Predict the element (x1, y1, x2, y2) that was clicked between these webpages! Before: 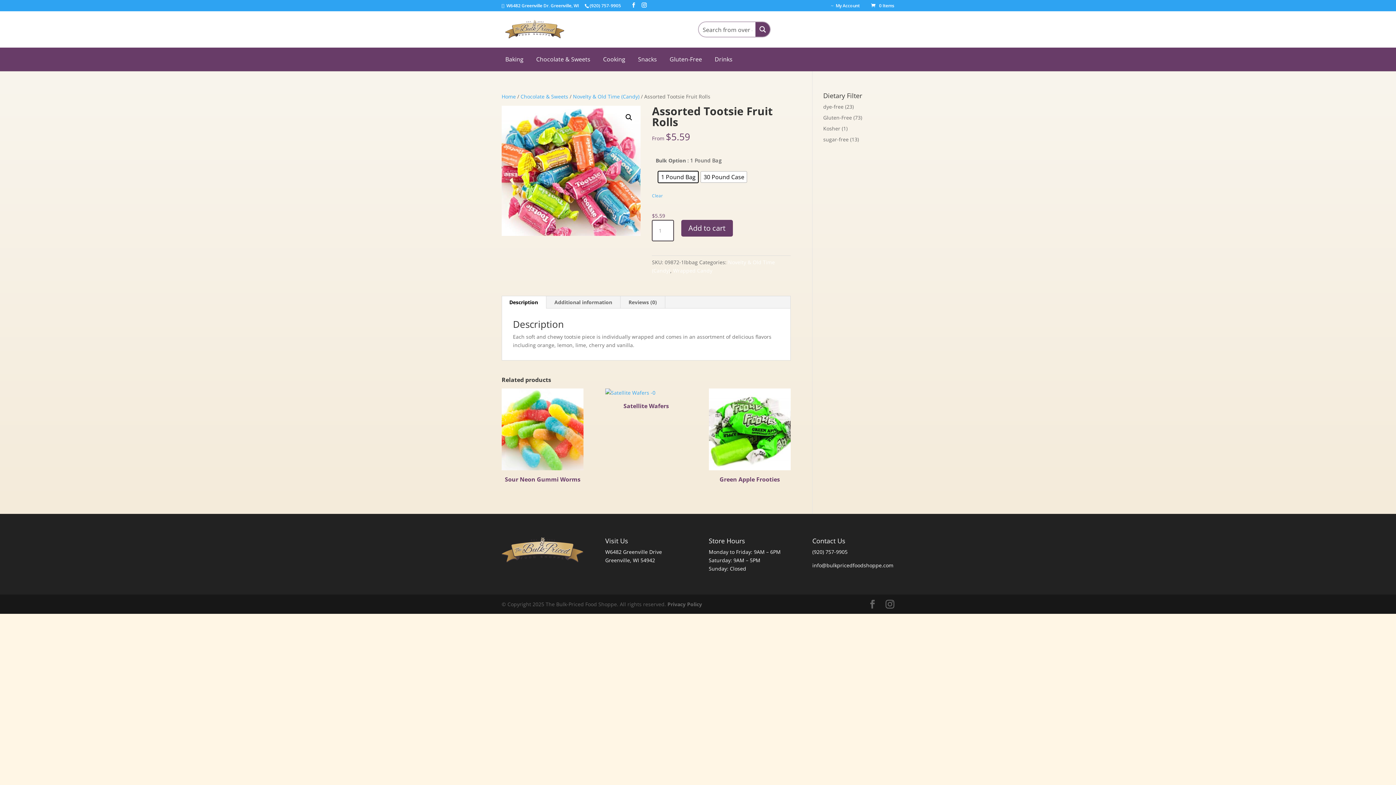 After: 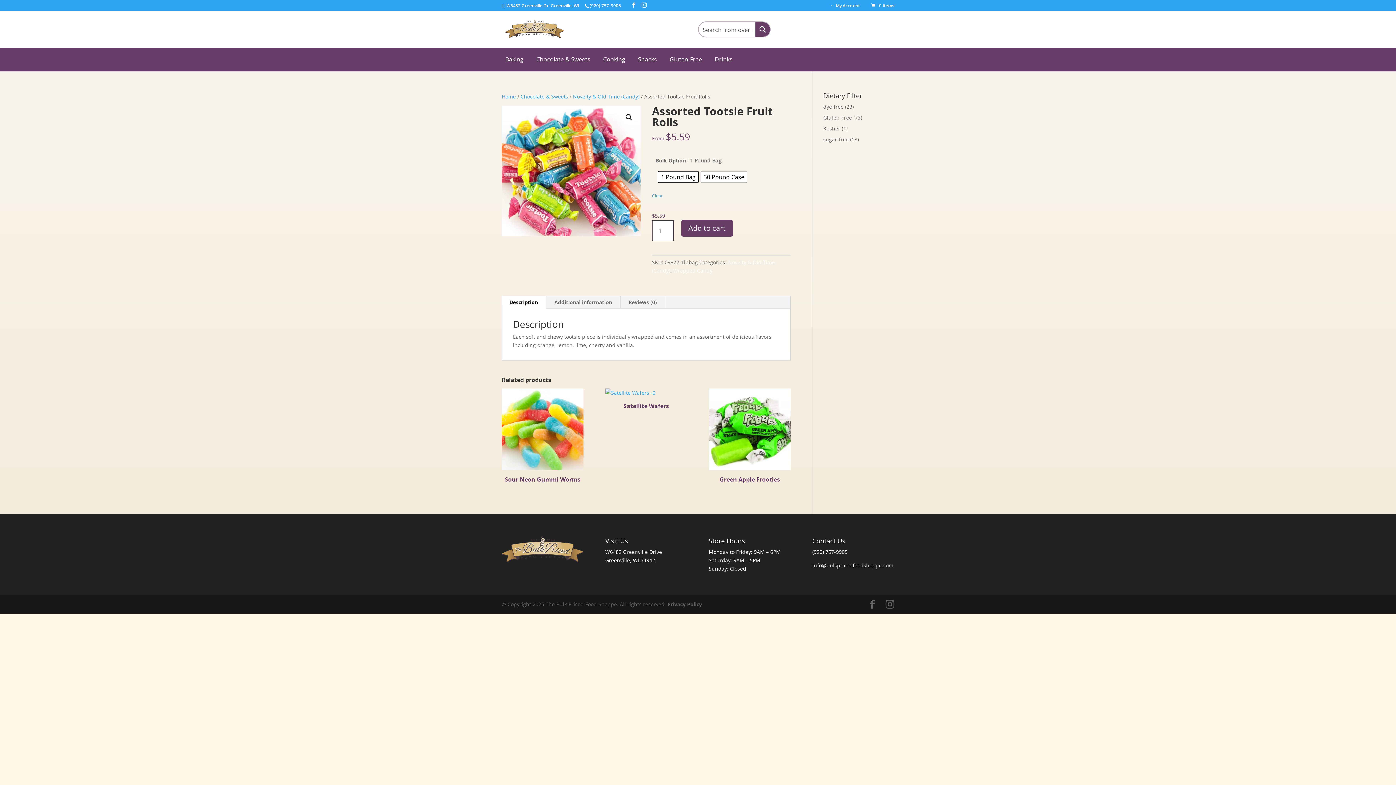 Action: label: (920) 757-9905 bbox: (812, 548, 847, 555)